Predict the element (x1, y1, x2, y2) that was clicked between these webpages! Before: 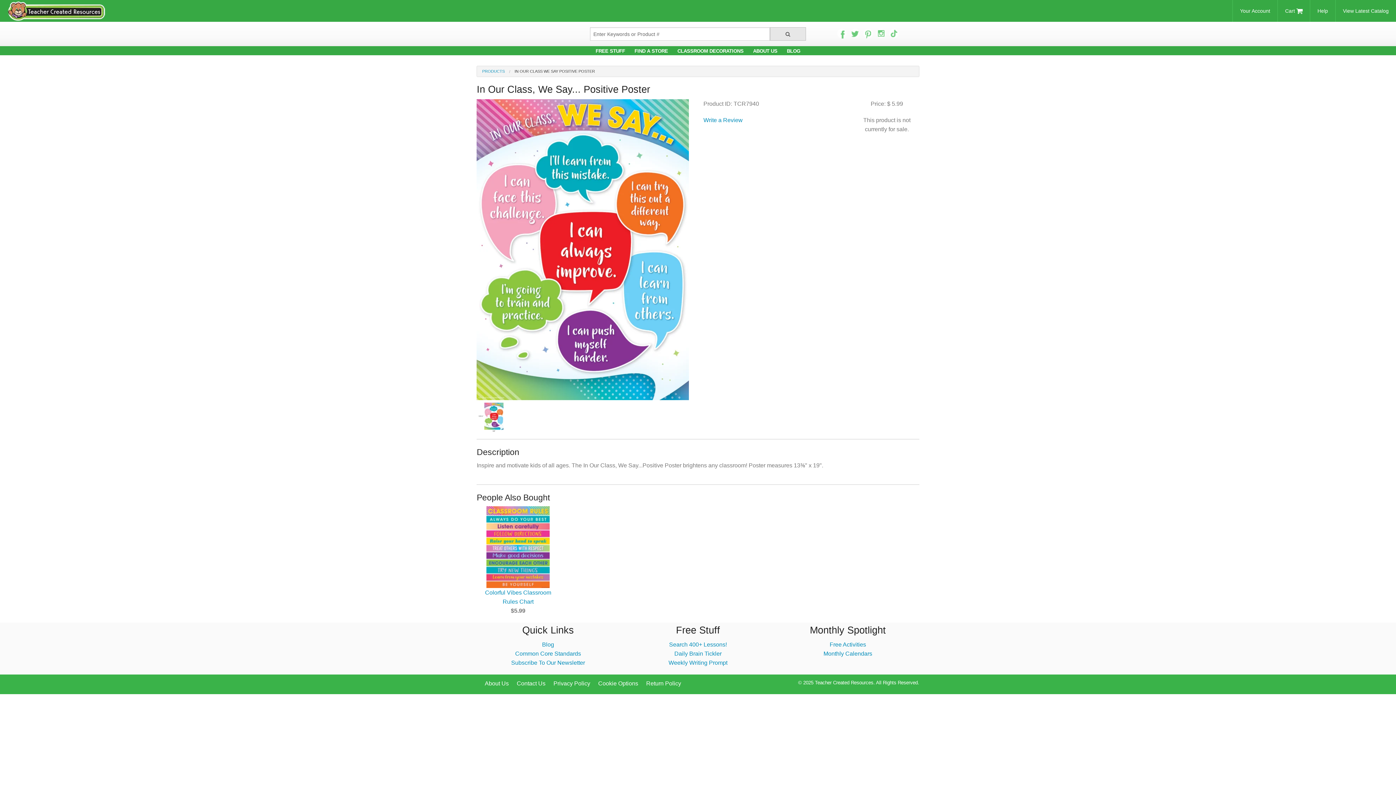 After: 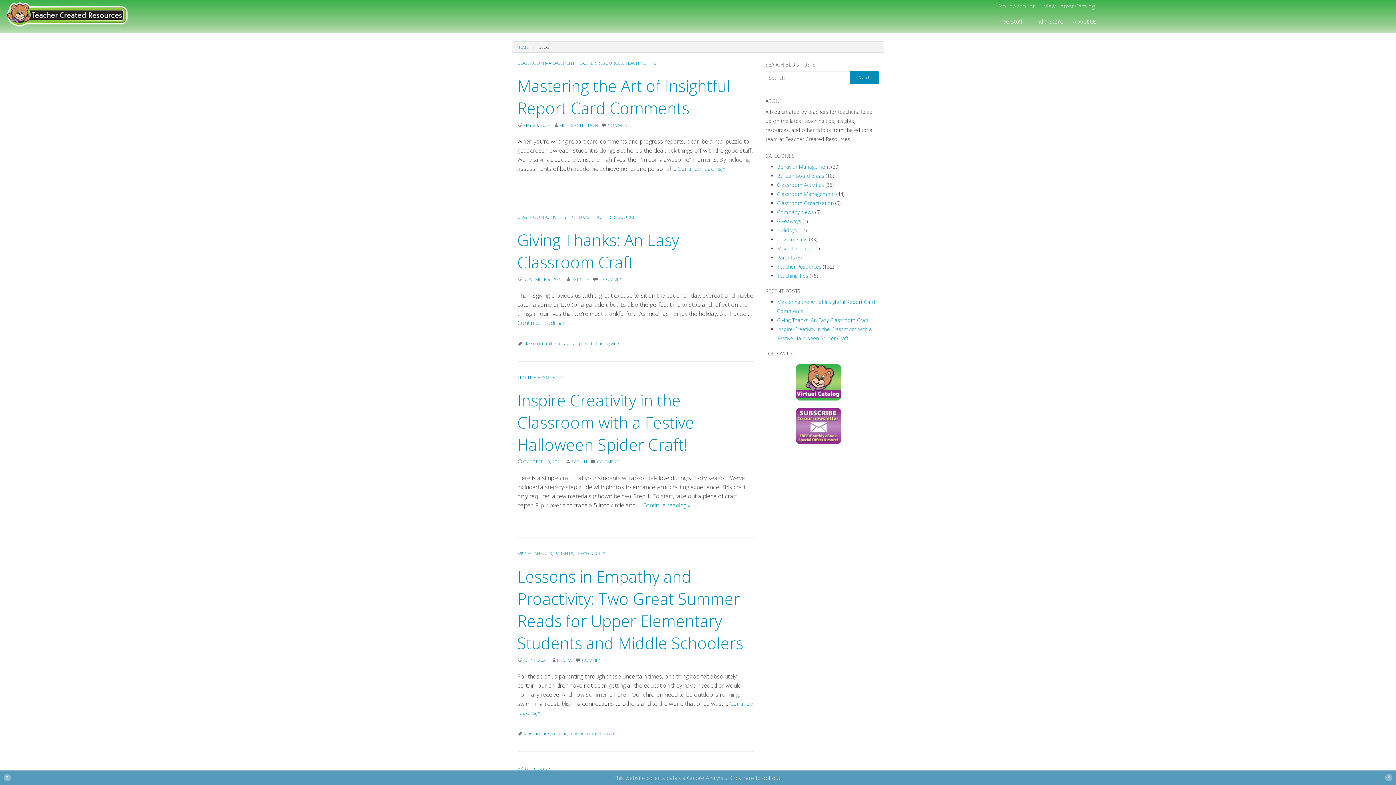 Action: bbox: (542, 641, 554, 648) label: Blog